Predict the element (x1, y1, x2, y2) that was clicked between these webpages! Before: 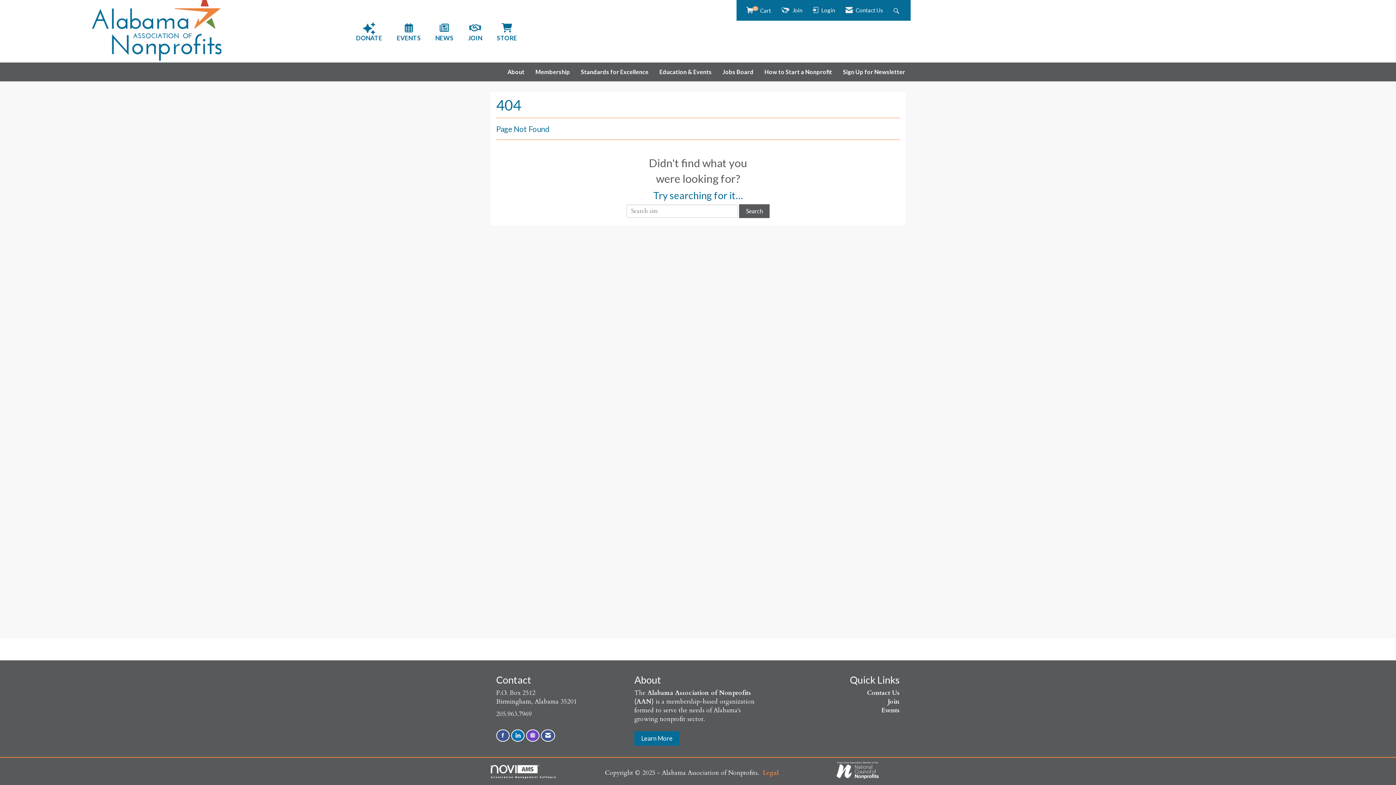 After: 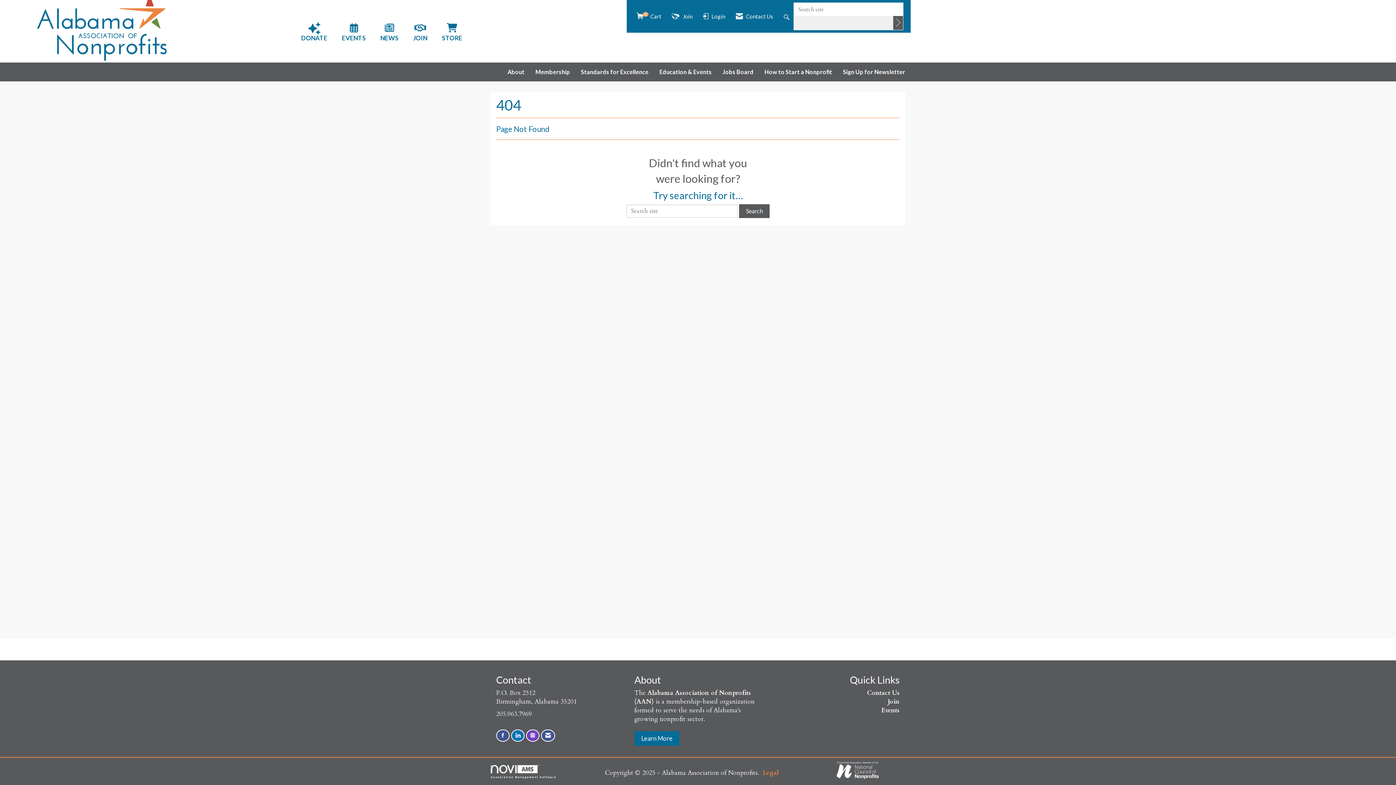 Action: label: Search Site bbox: (891, 2, 903, 18)